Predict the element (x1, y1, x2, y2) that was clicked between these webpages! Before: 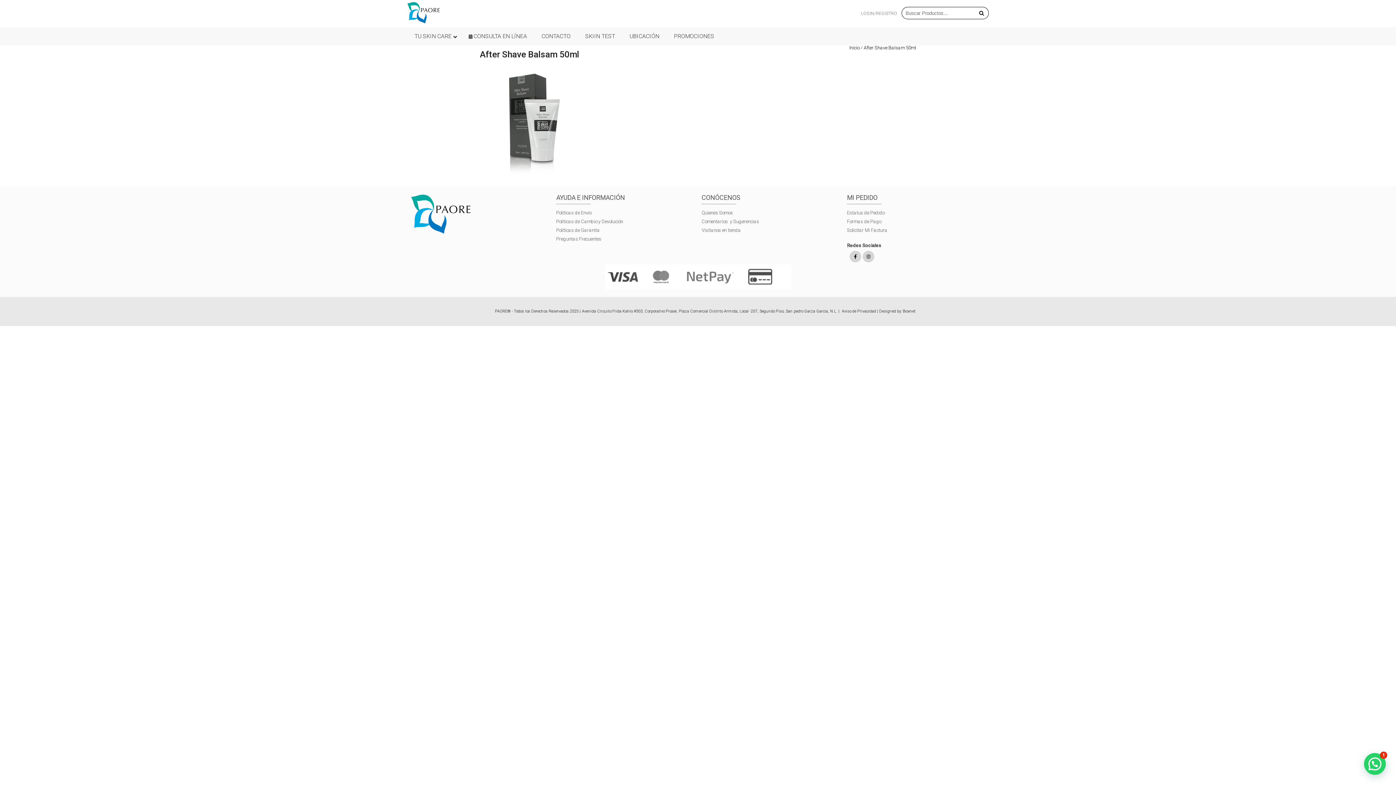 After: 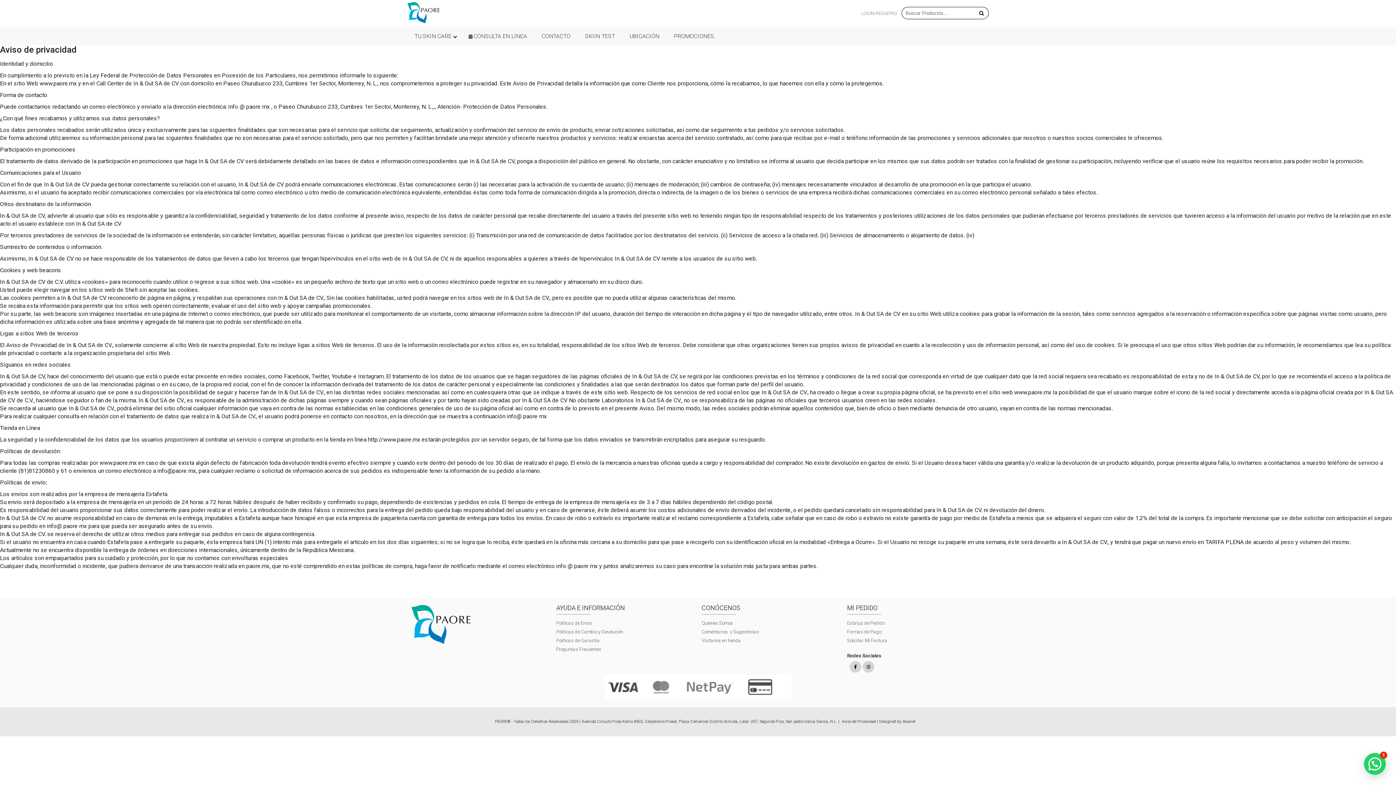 Action: label: Aviso de Privacidad bbox: (842, 309, 876, 313)